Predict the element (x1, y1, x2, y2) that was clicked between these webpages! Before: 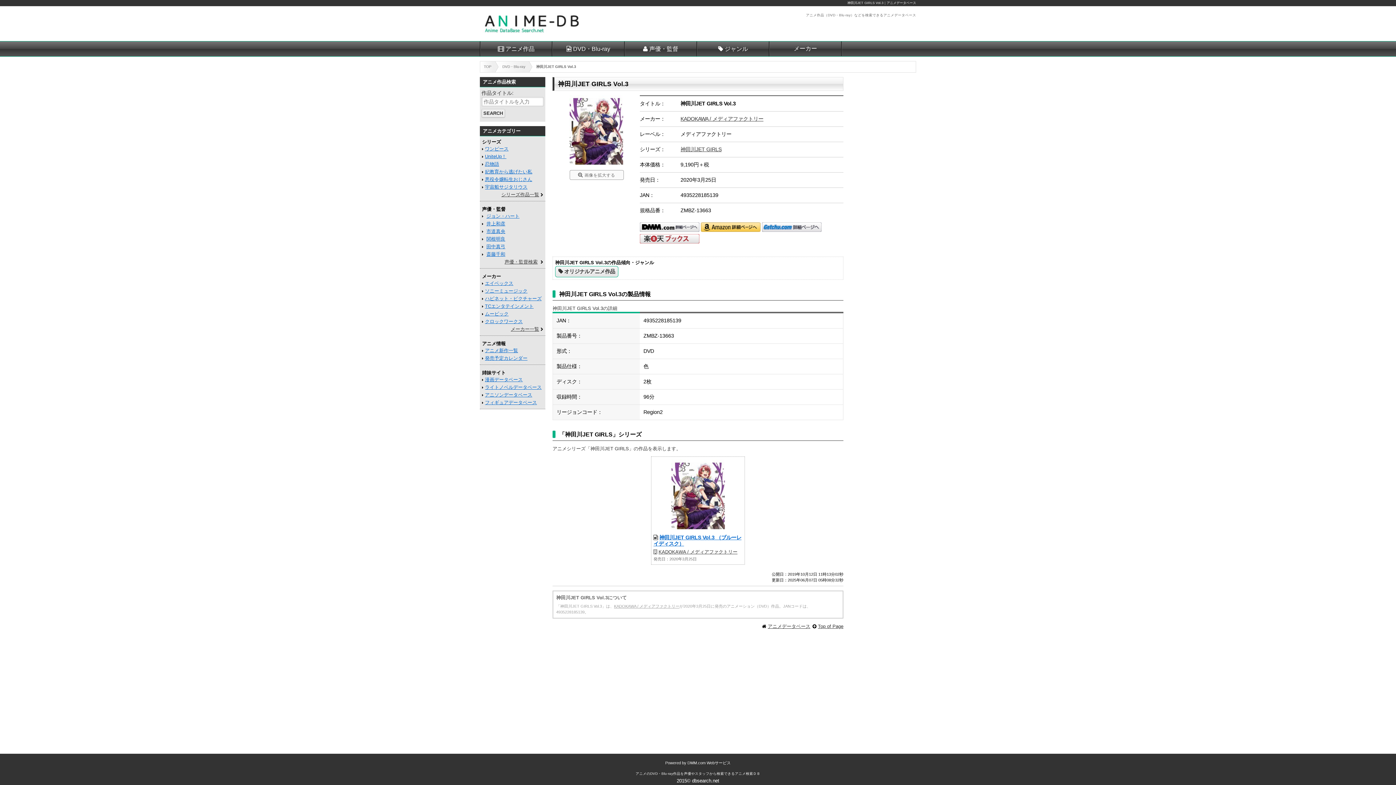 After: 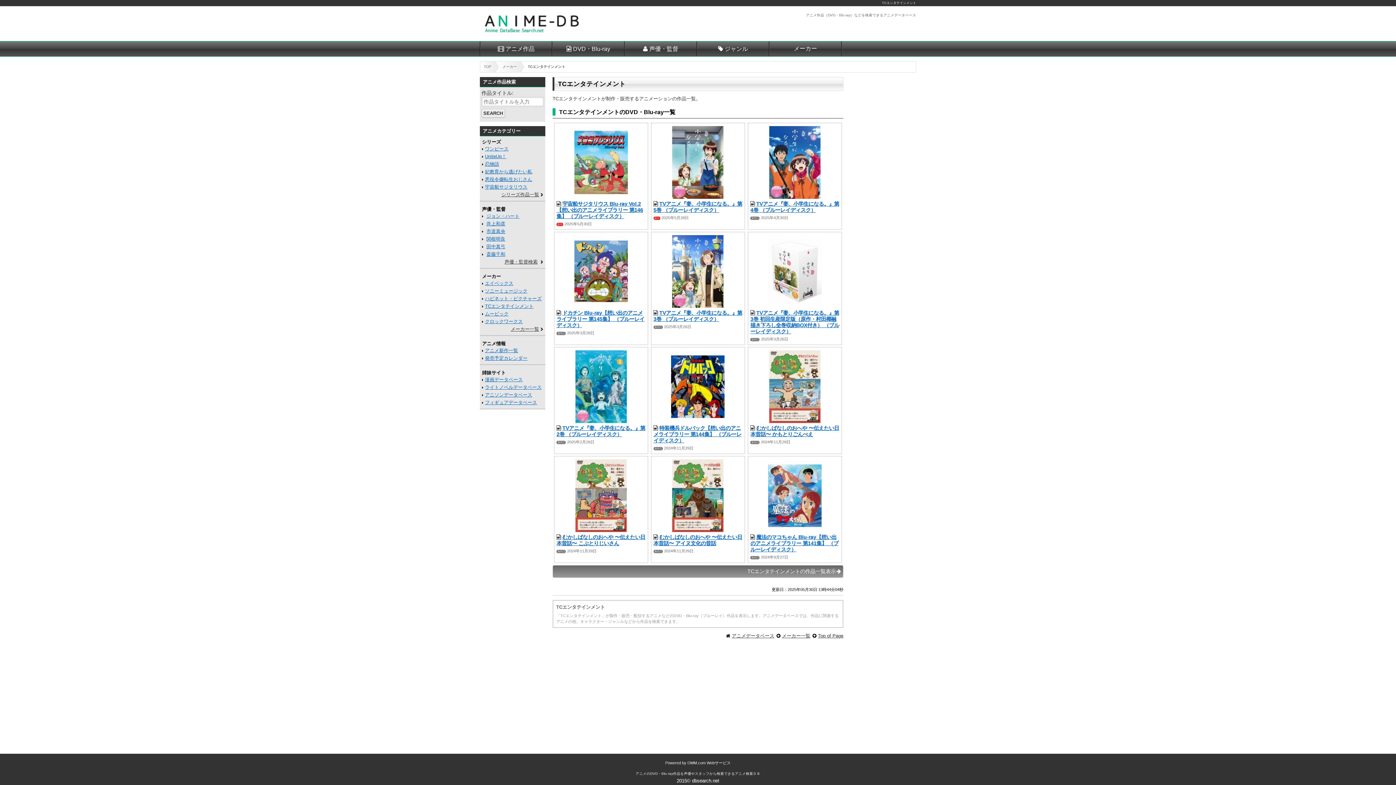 Action: label: TCエンタテインメント bbox: (485, 303, 533, 309)